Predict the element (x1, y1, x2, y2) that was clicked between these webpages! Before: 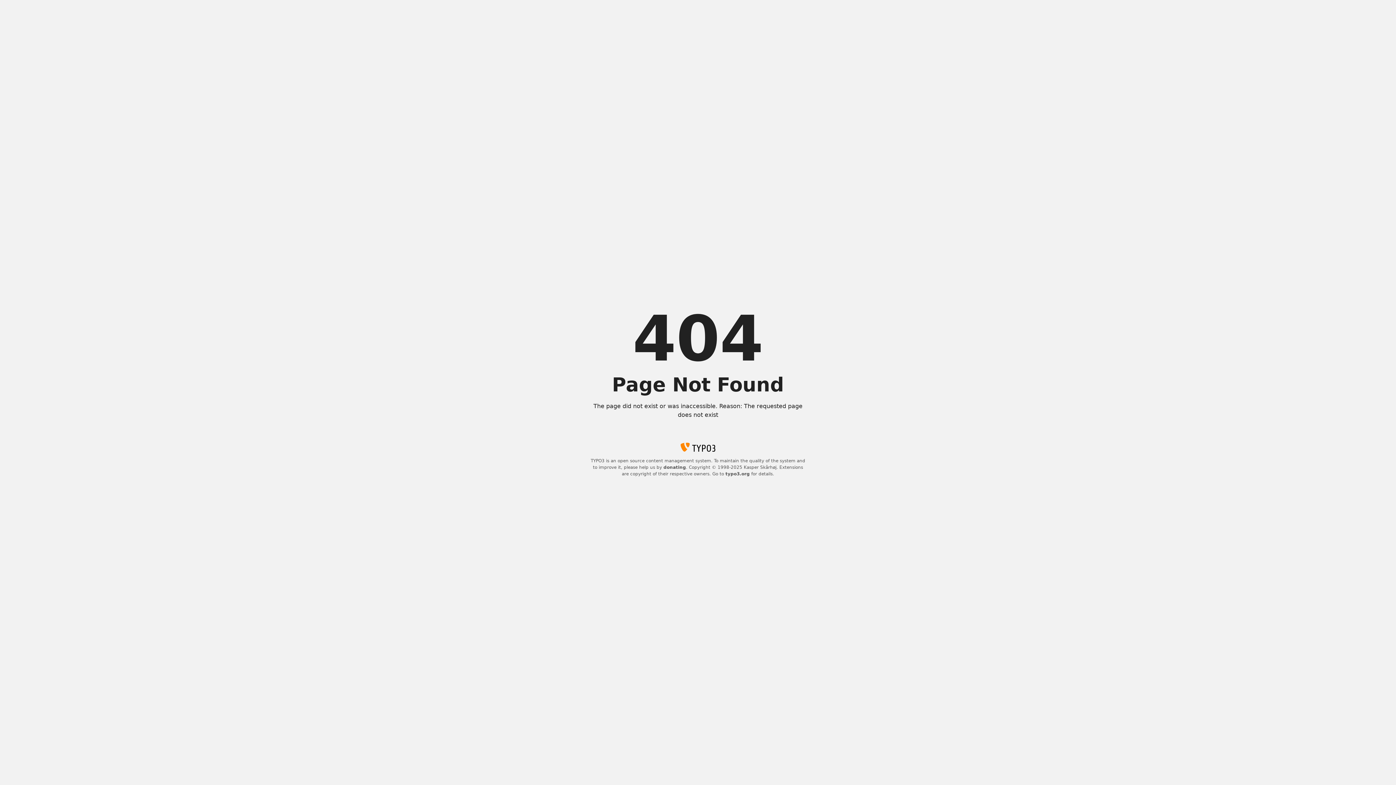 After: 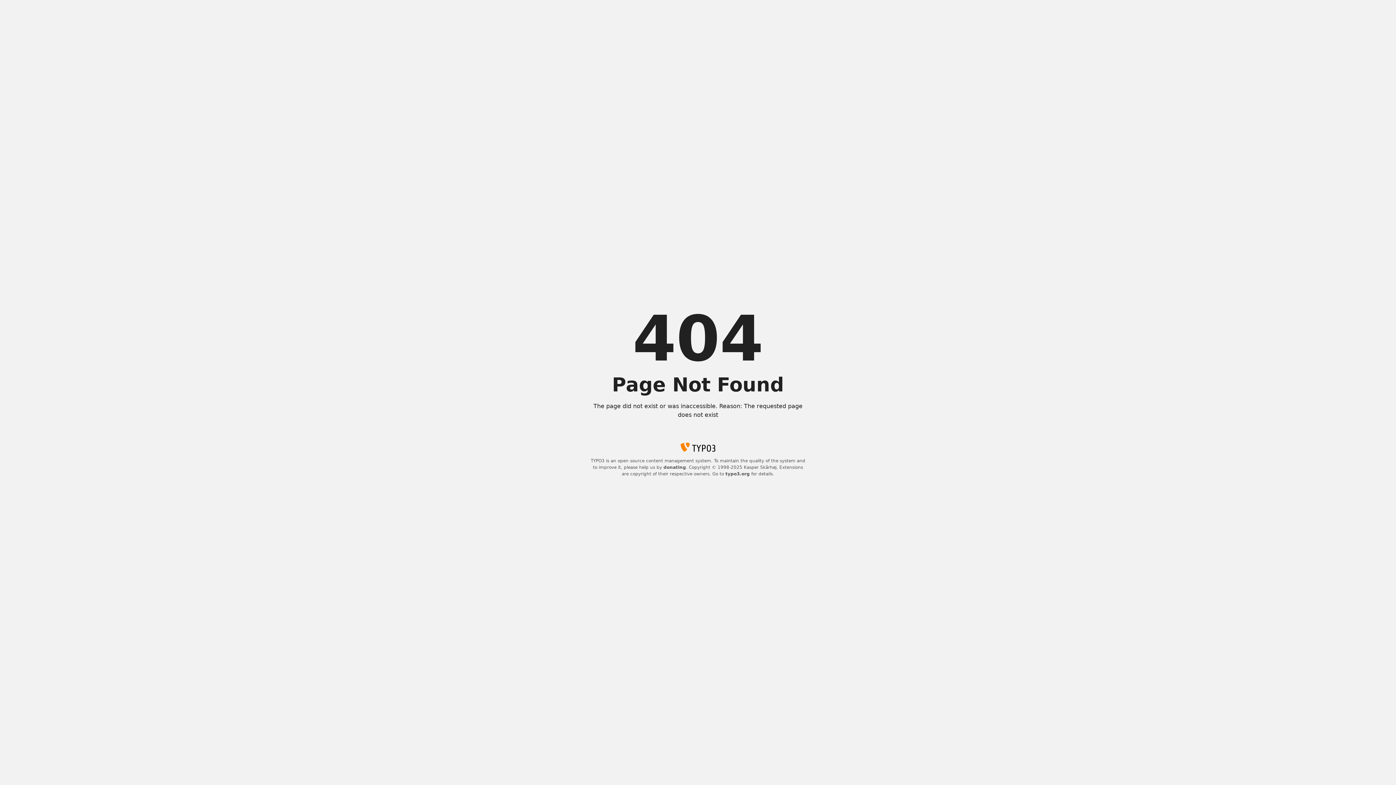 Action: bbox: (663, 465, 686, 470) label: donating